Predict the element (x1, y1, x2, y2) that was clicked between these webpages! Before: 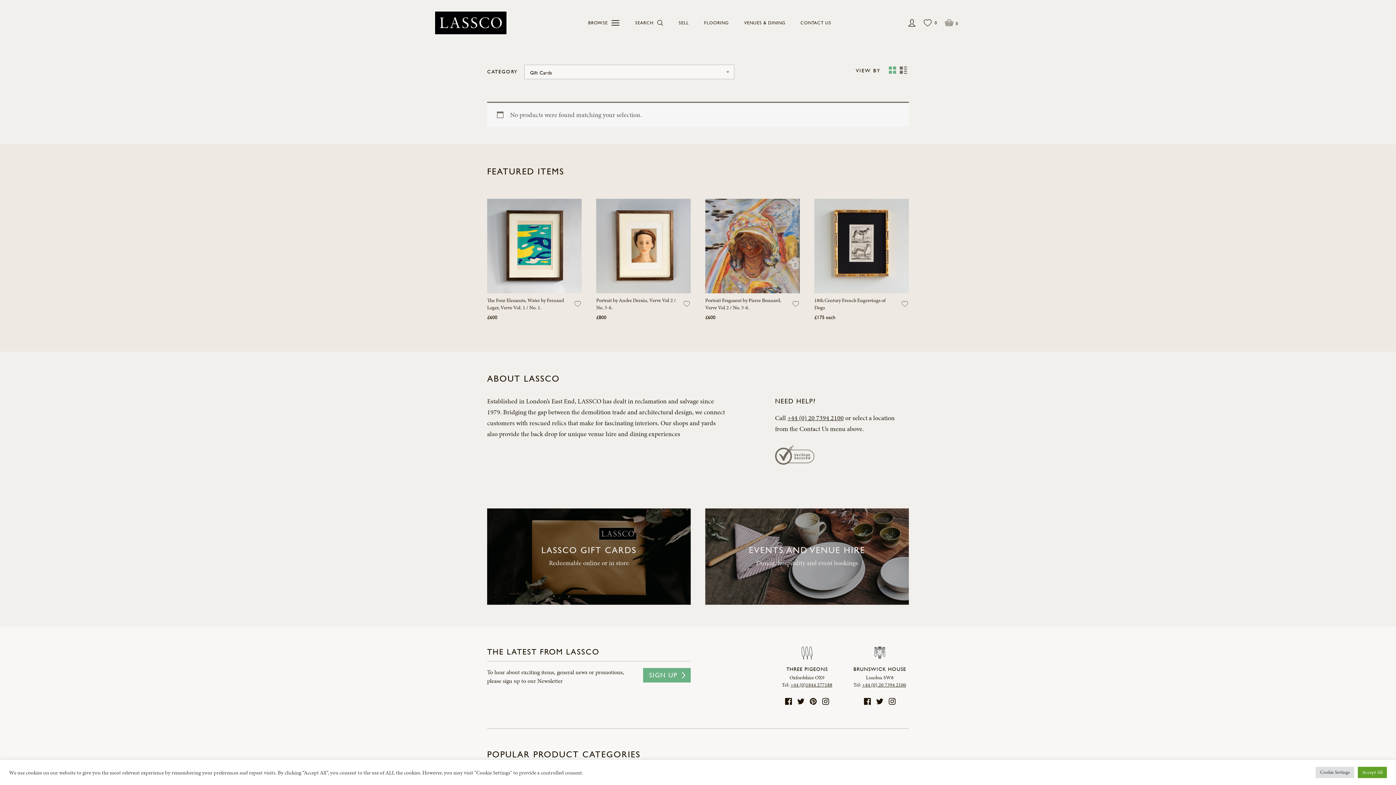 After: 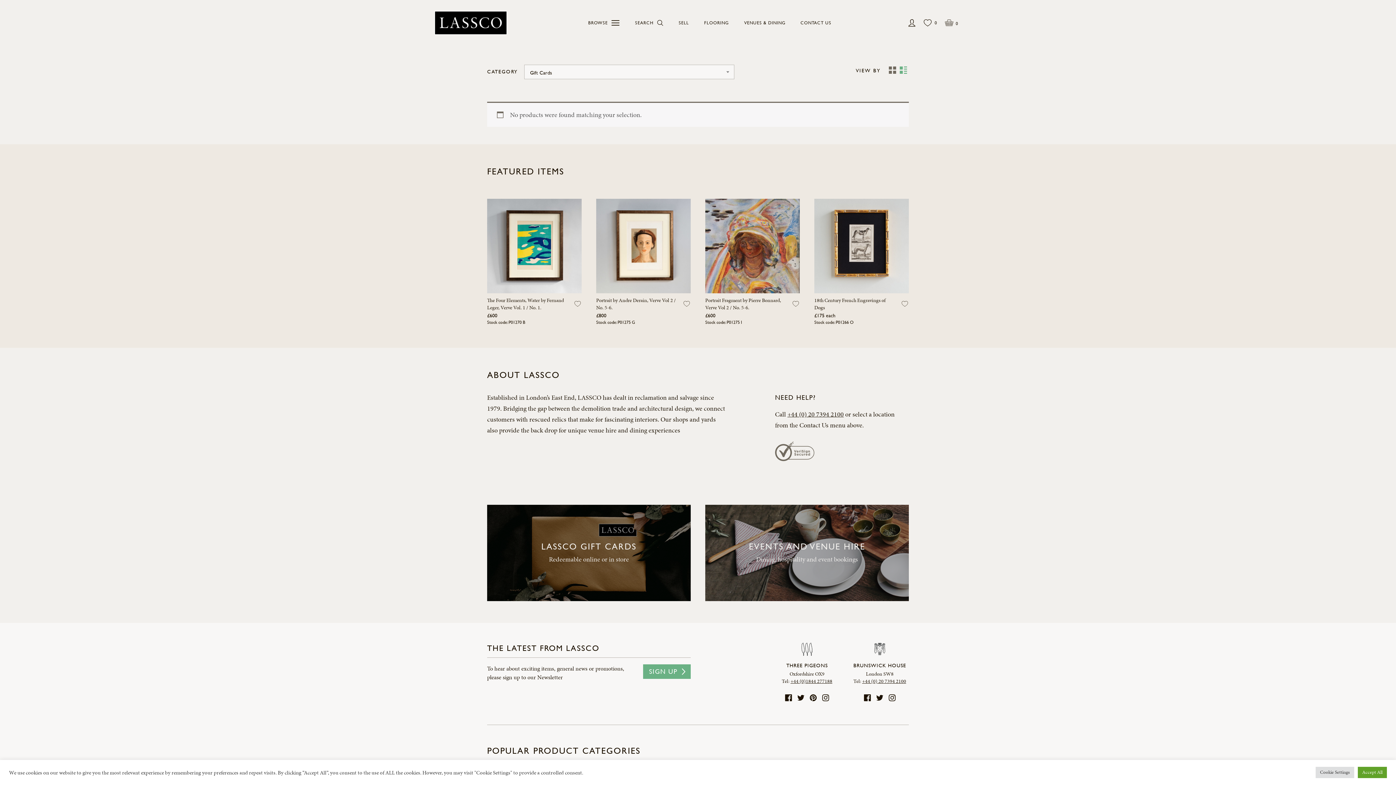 Action: bbox: (898, 64, 909, 75)